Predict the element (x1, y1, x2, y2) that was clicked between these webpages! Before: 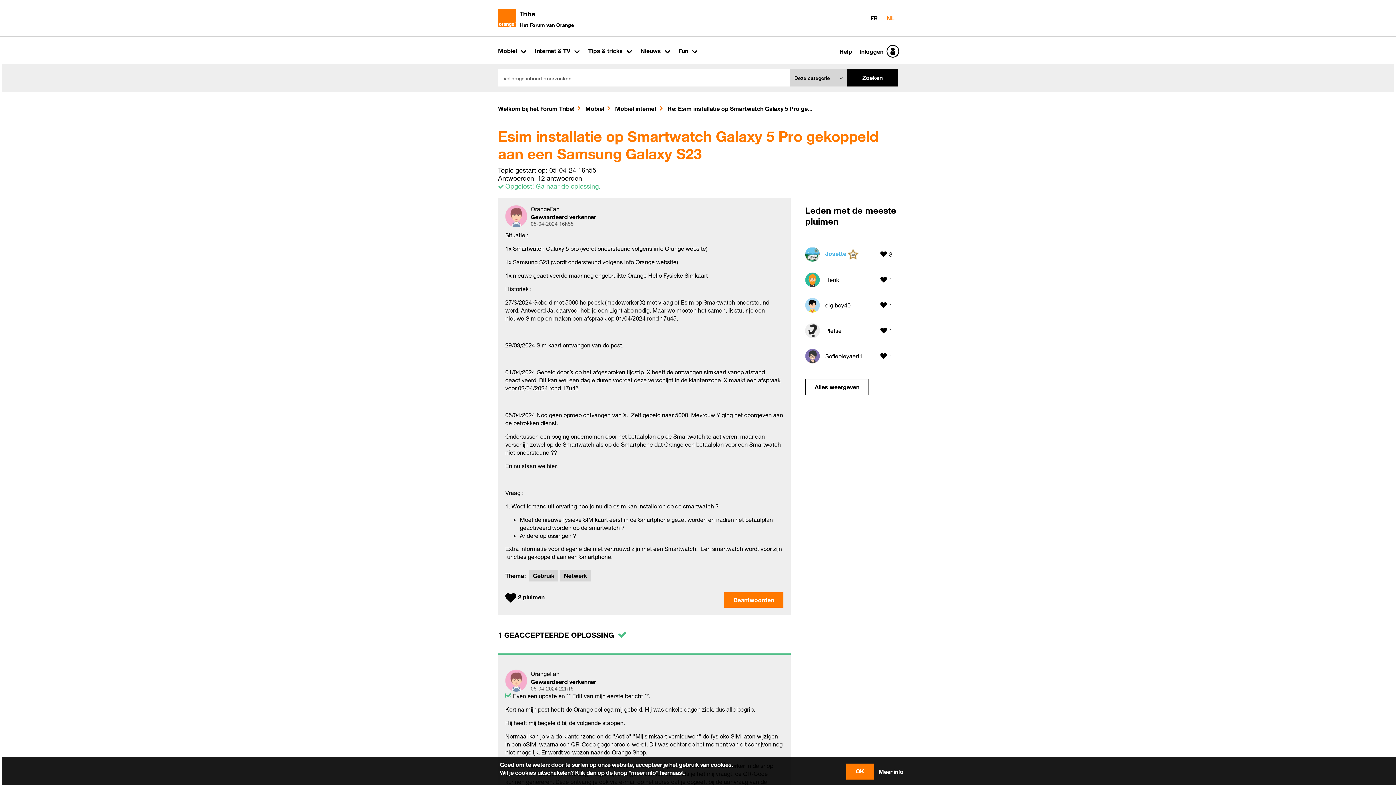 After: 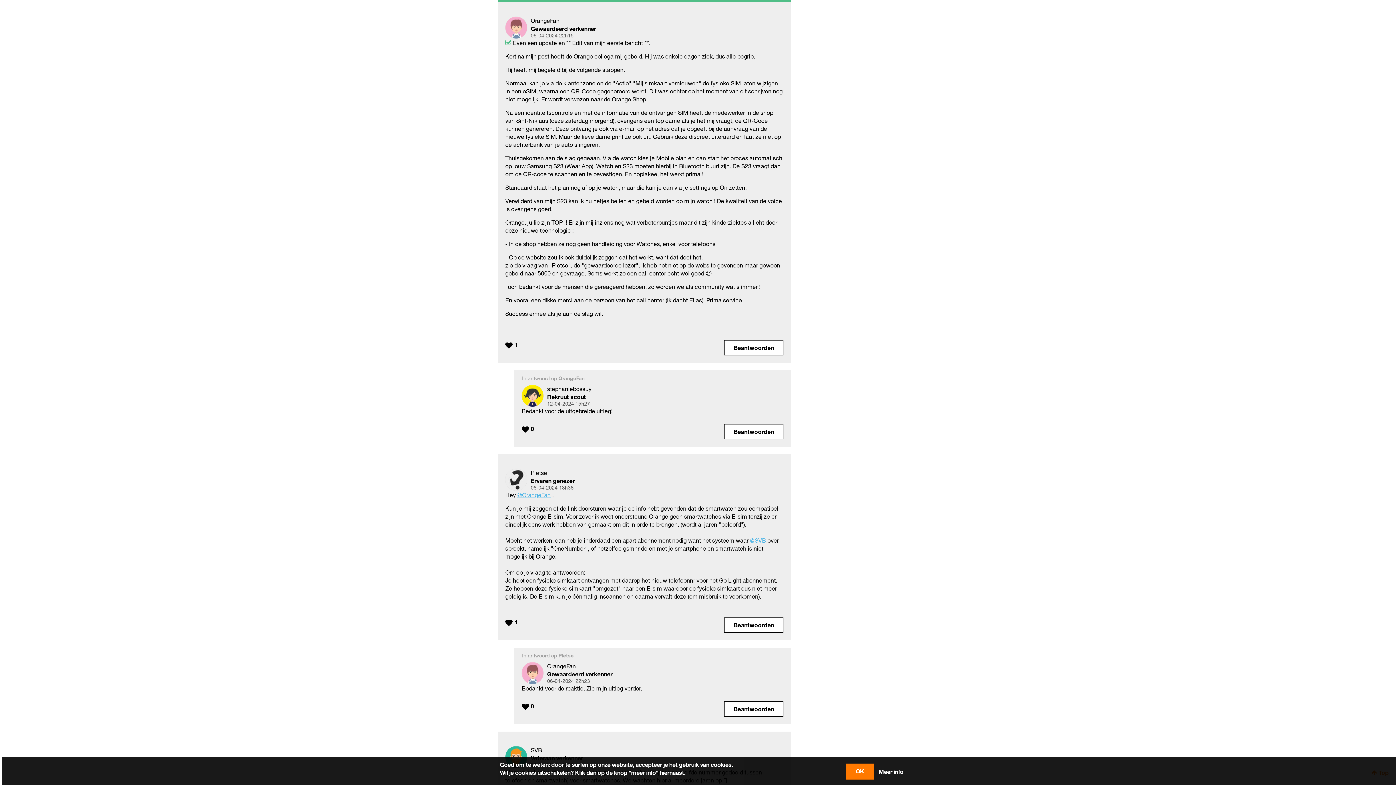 Action: bbox: (536, 182, 600, 190) label: Ga naar de oplossing.